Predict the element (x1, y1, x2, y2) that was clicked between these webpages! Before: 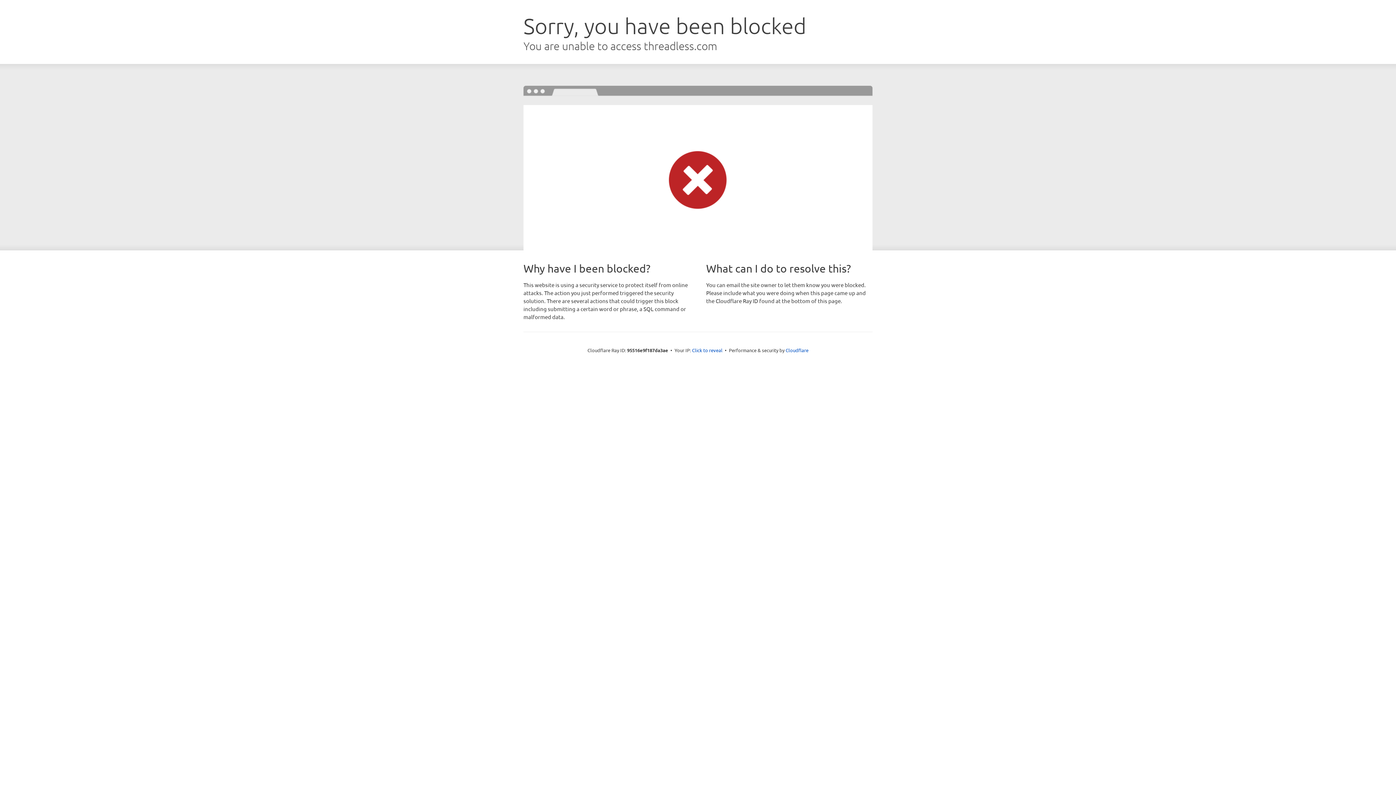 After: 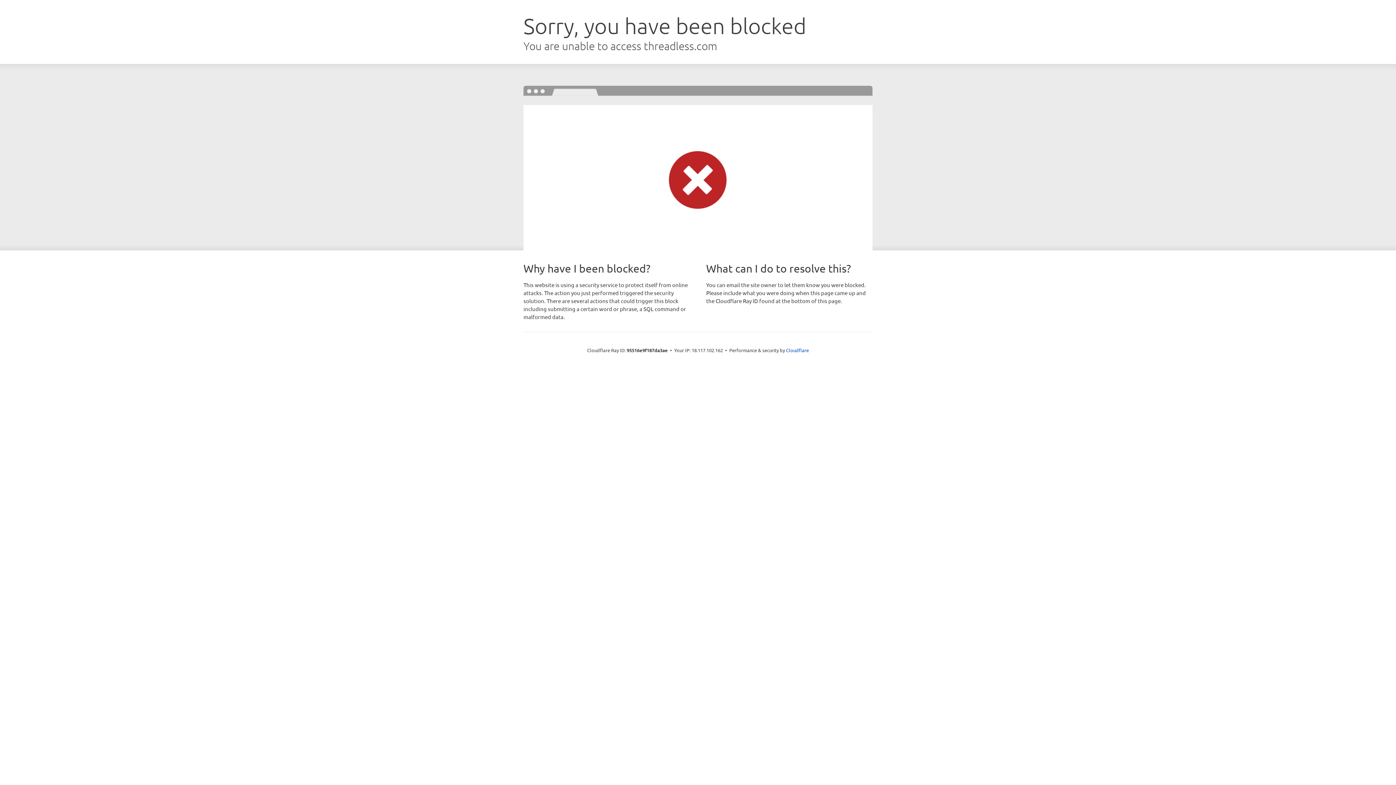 Action: label: Click to reveal bbox: (692, 346, 722, 353)